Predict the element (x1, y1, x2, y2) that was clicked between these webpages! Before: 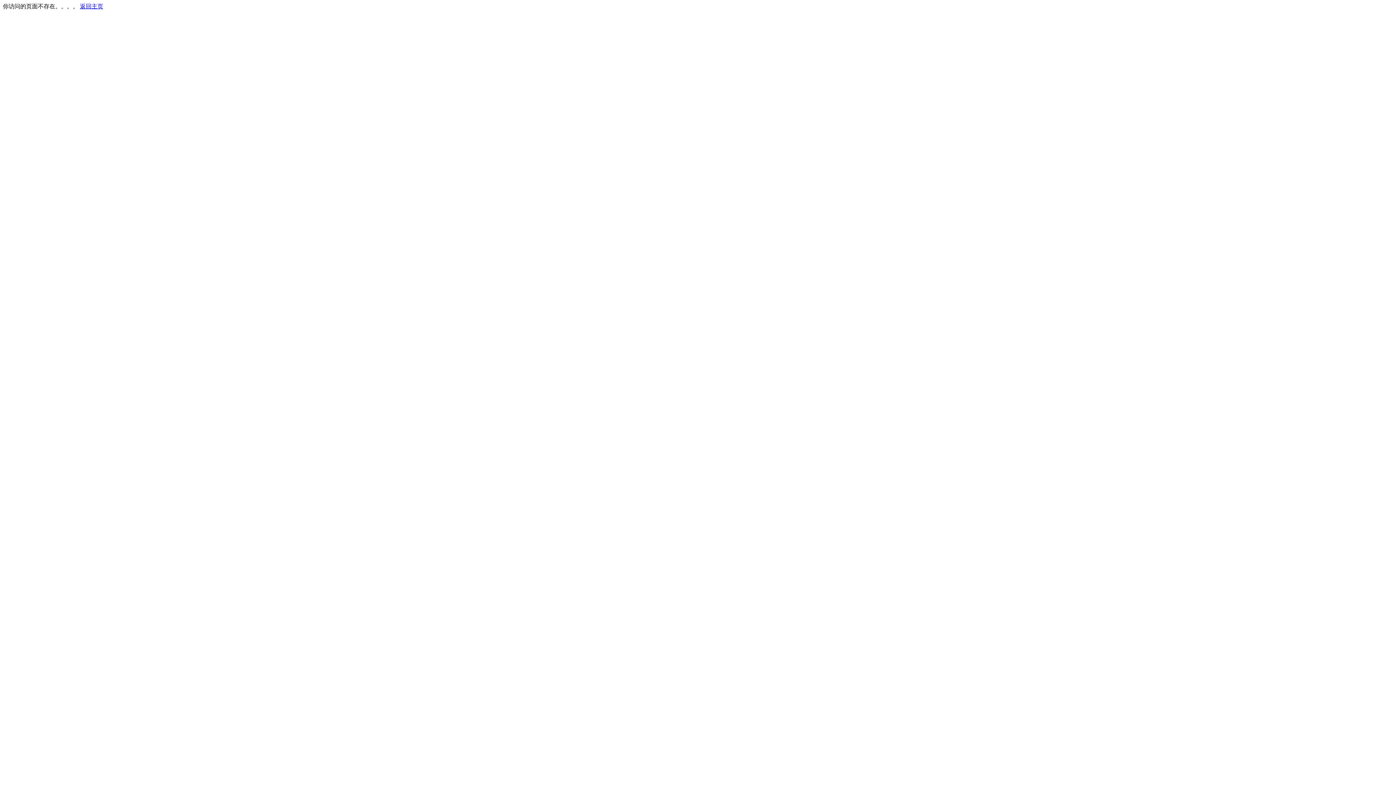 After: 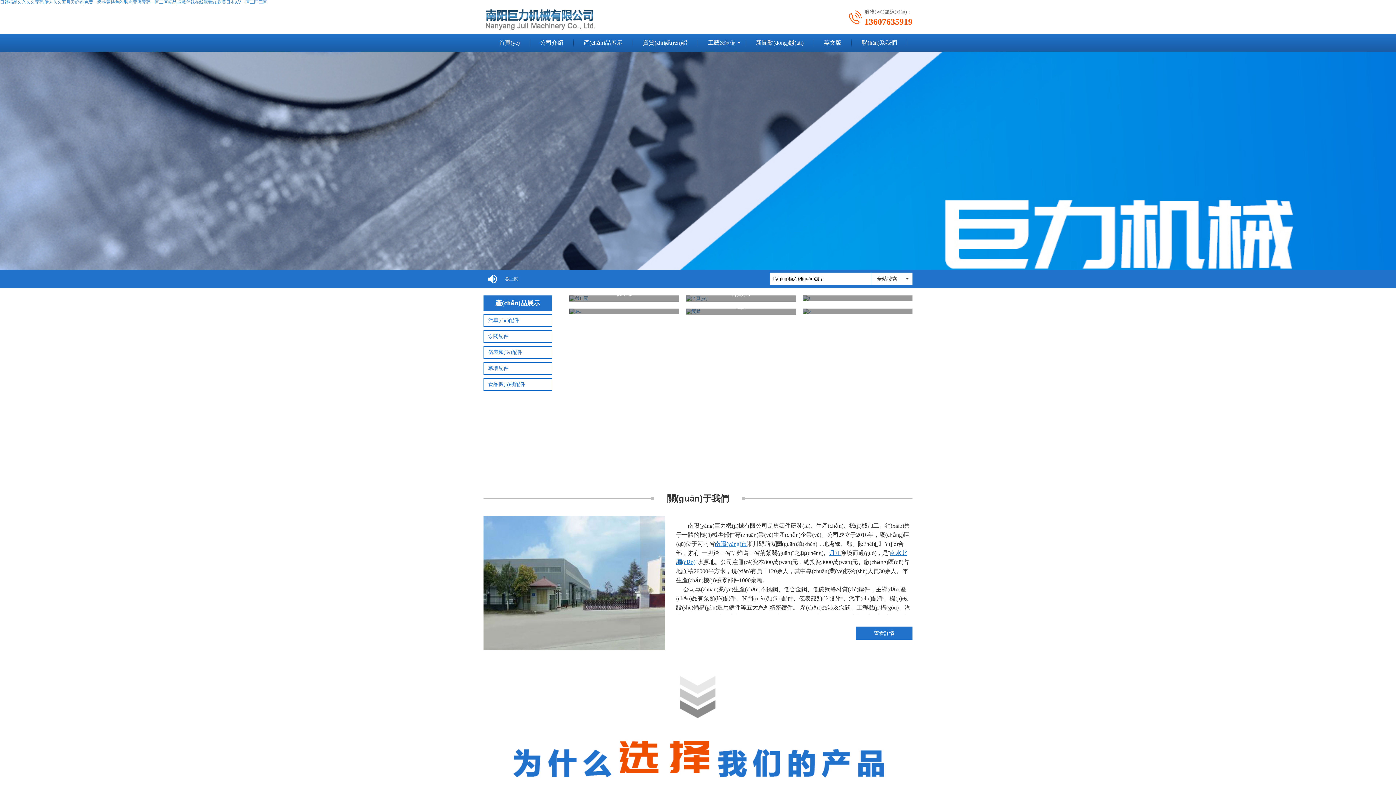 Action: label: 返回主页 bbox: (80, 3, 103, 9)